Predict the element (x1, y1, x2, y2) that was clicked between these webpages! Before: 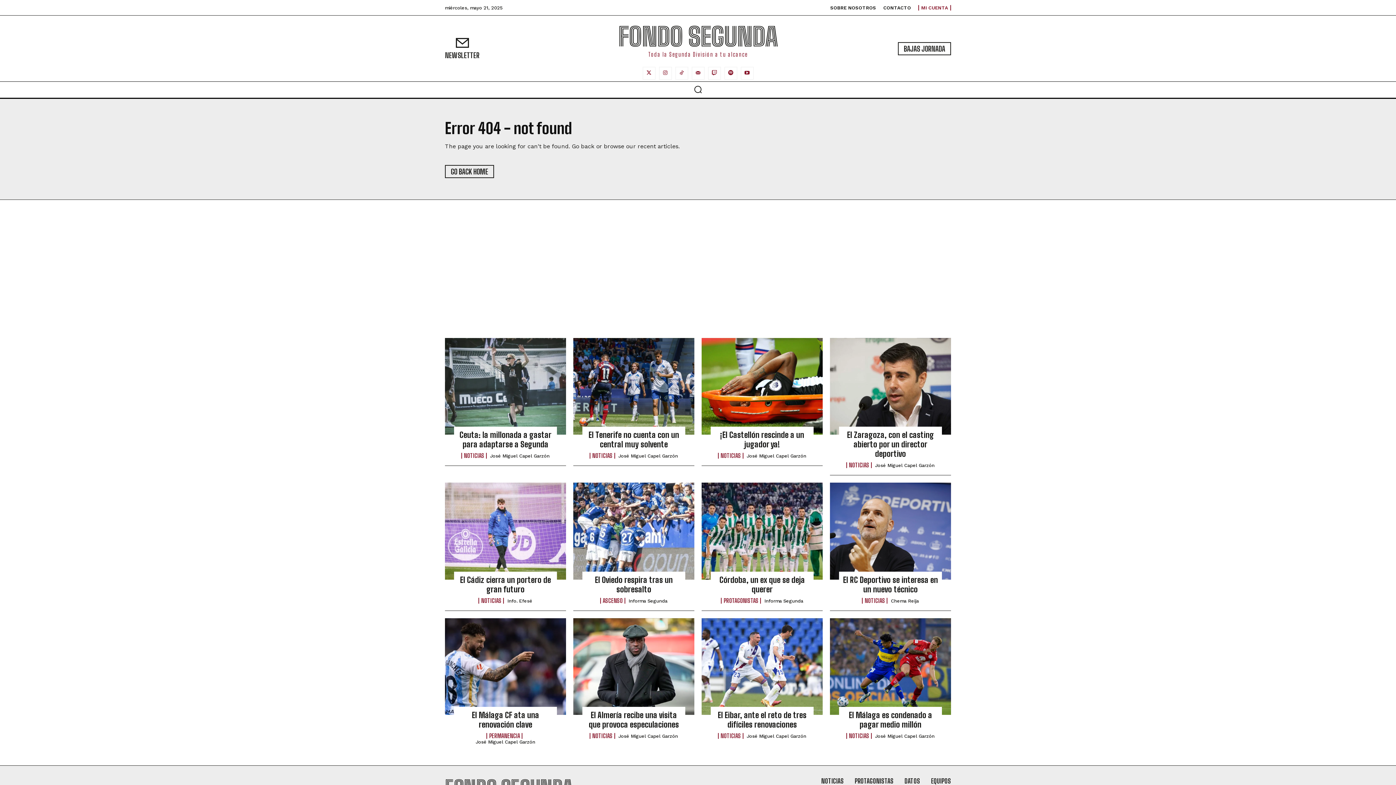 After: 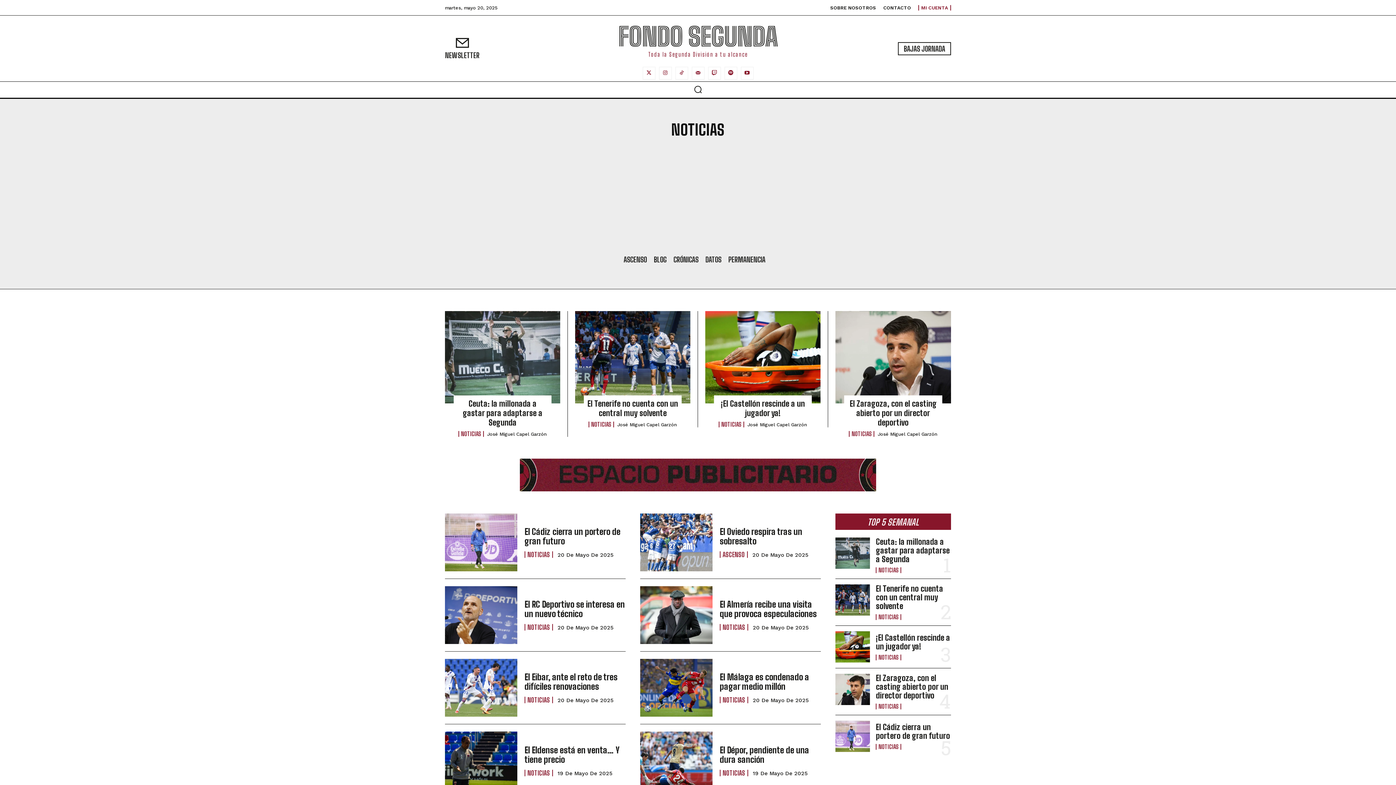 Action: label: NOTICIAS bbox: (589, 453, 615, 459)